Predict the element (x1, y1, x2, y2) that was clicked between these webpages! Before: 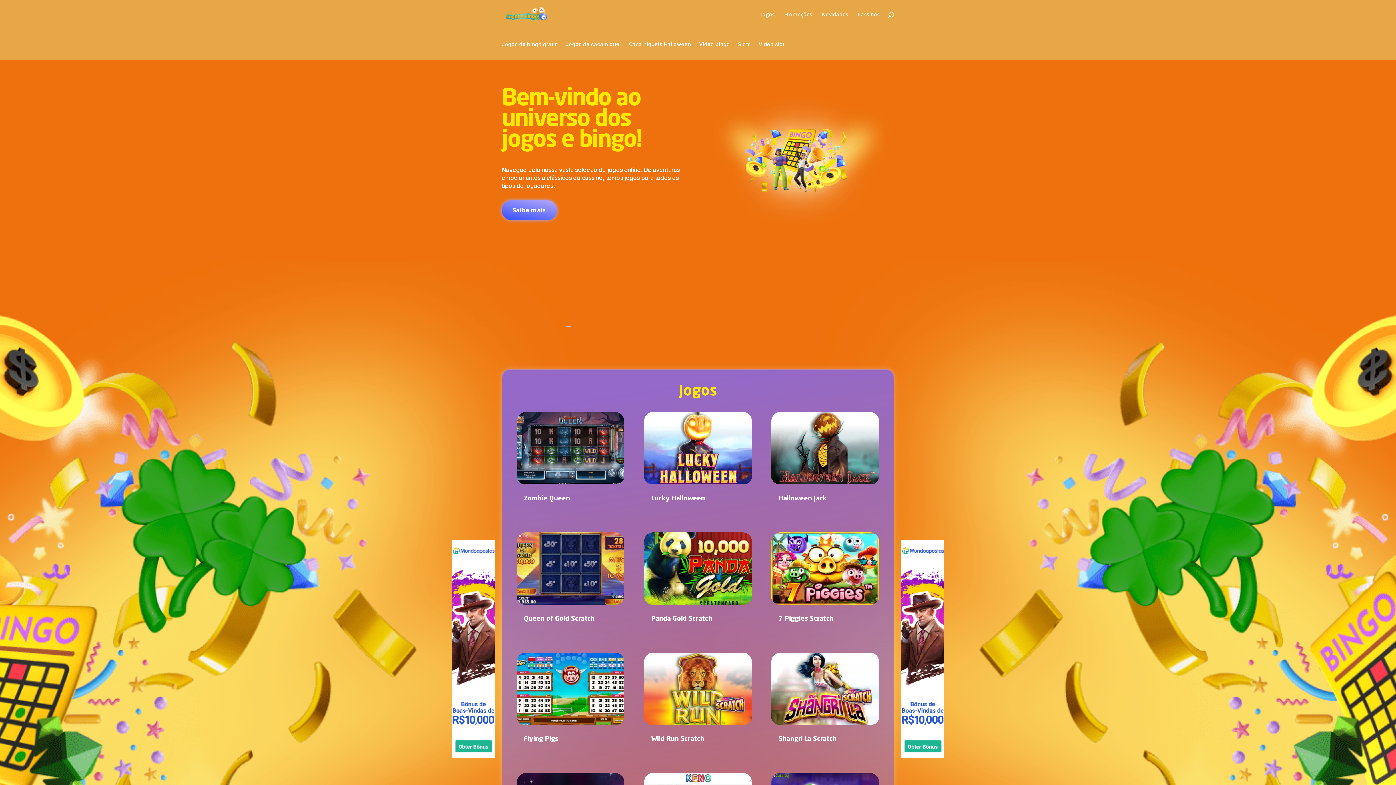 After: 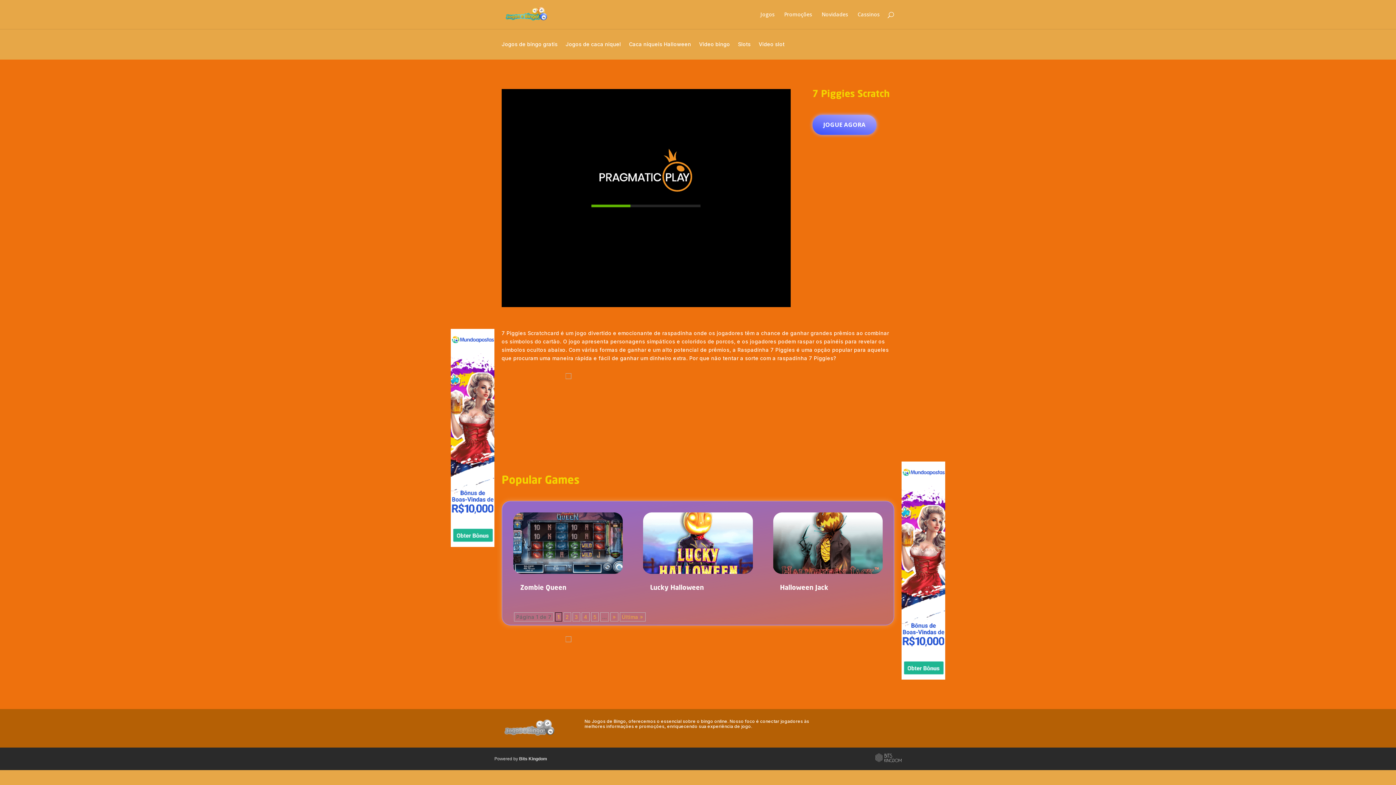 Action: bbox: (771, 532, 879, 605)